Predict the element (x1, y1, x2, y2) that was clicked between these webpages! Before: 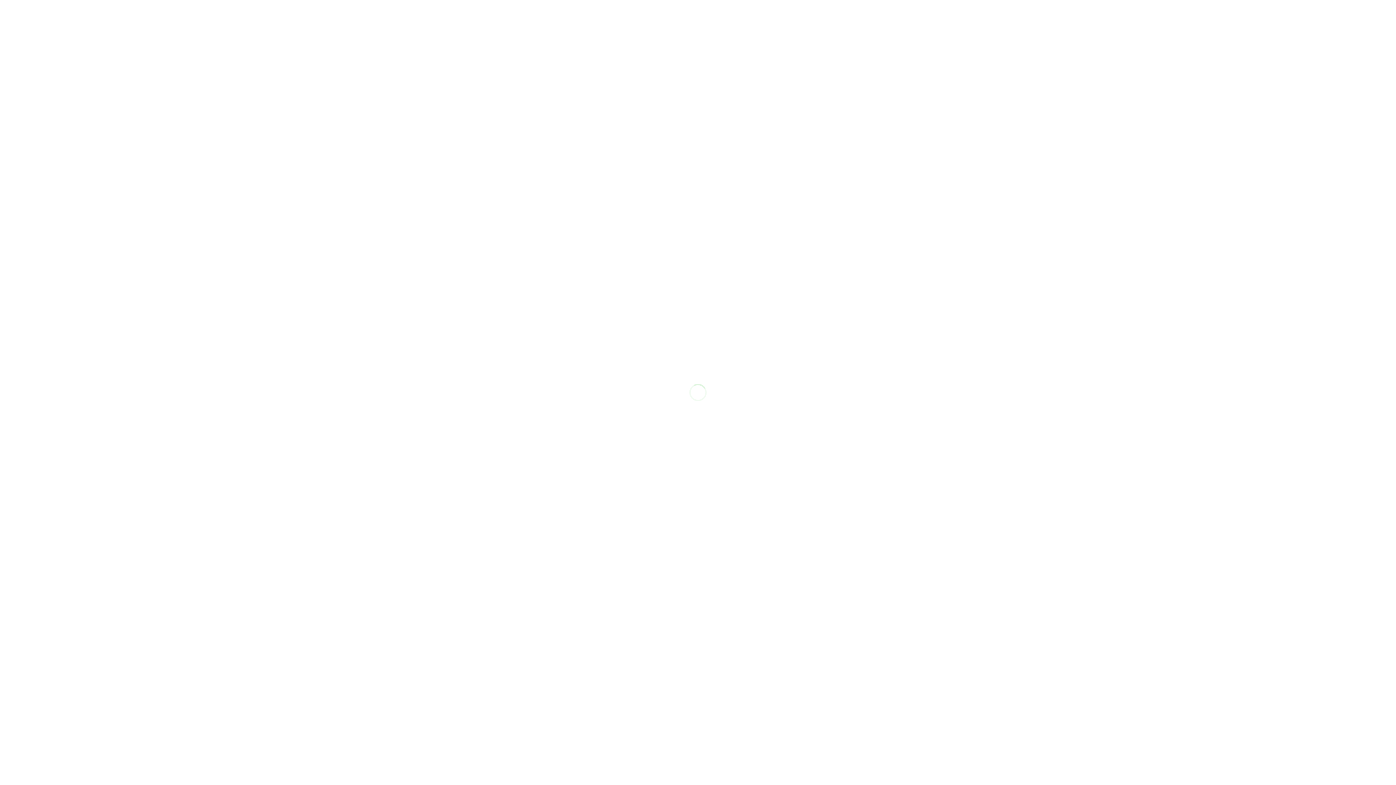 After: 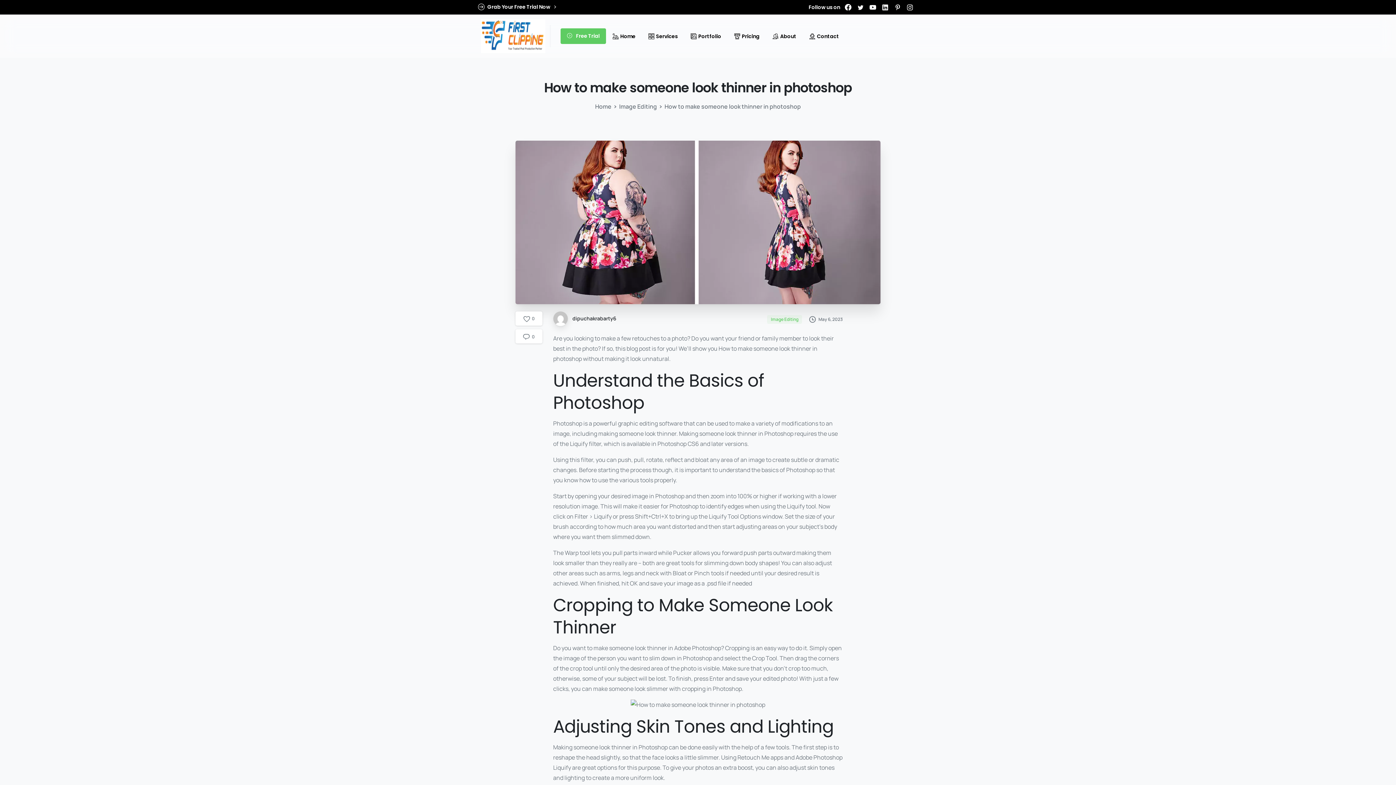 Action: label: Close bbox: (768, 774, 775, 781)